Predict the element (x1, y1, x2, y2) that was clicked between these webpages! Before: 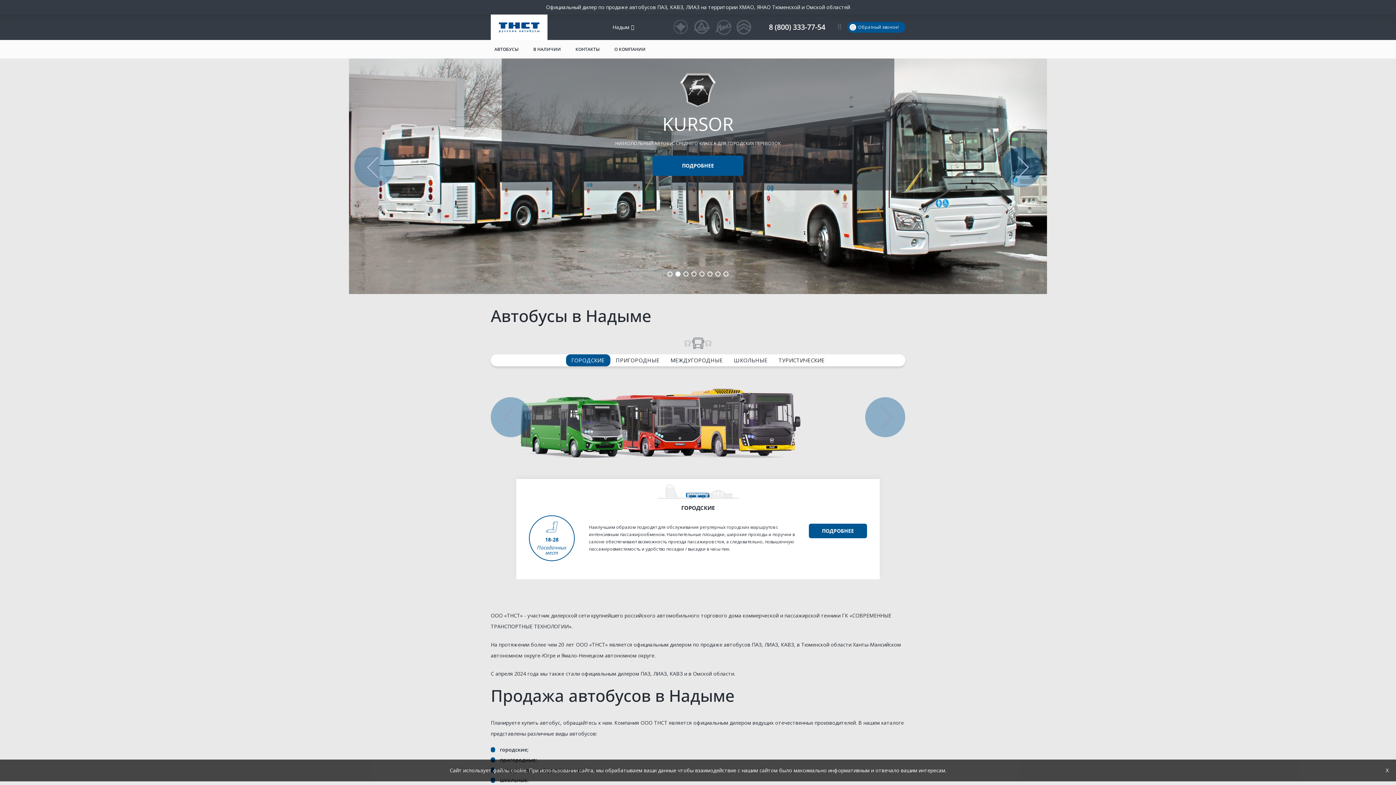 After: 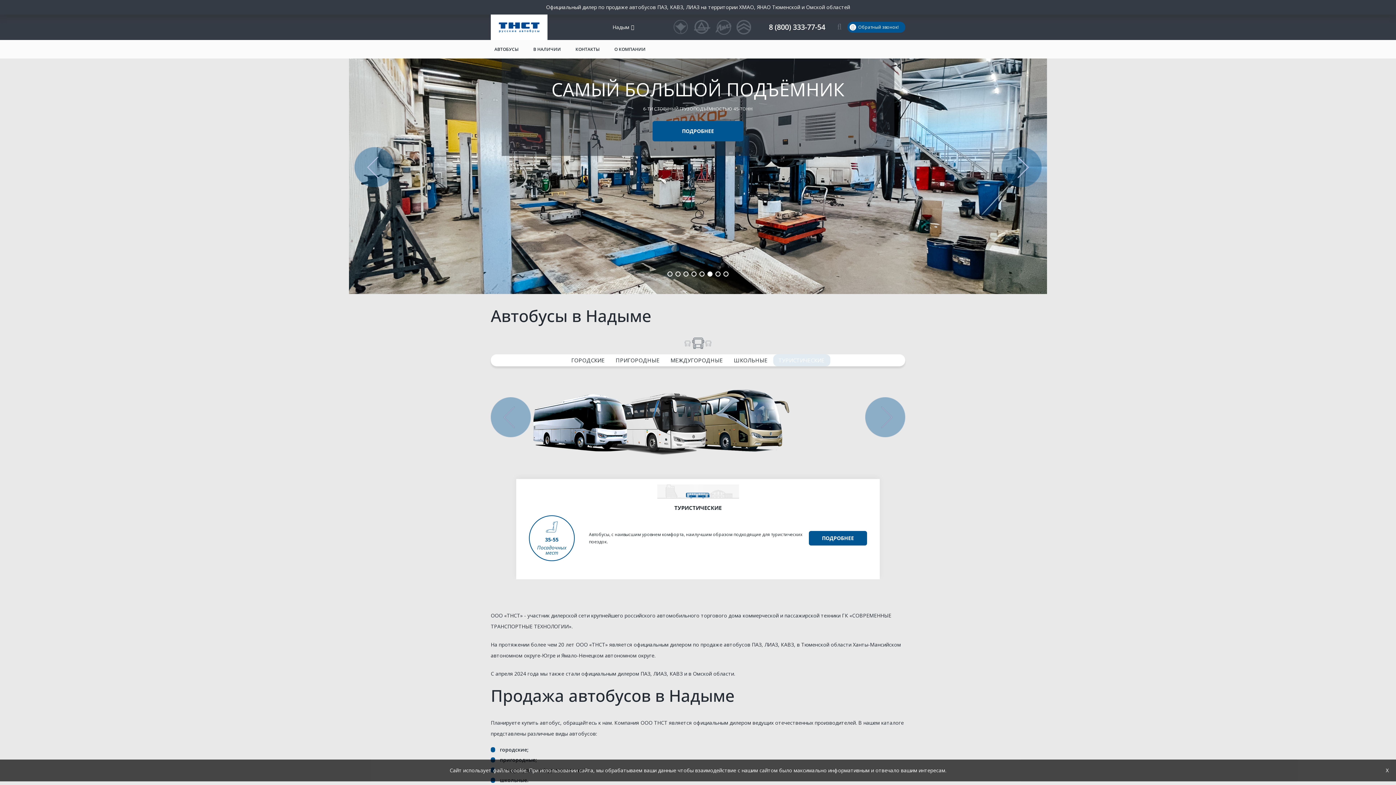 Action: label: ТУРИСТИЧЕСКИЕ bbox: (773, 354, 830, 366)